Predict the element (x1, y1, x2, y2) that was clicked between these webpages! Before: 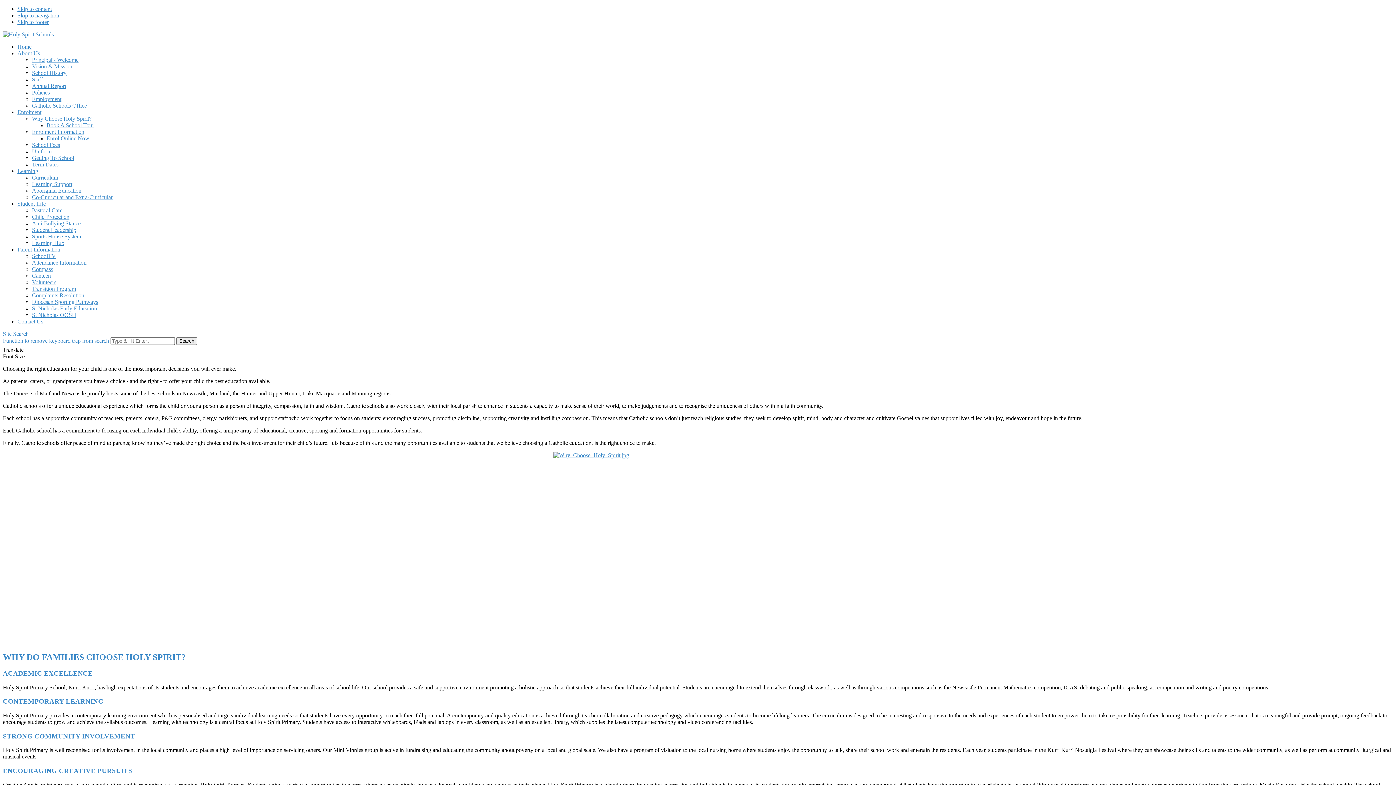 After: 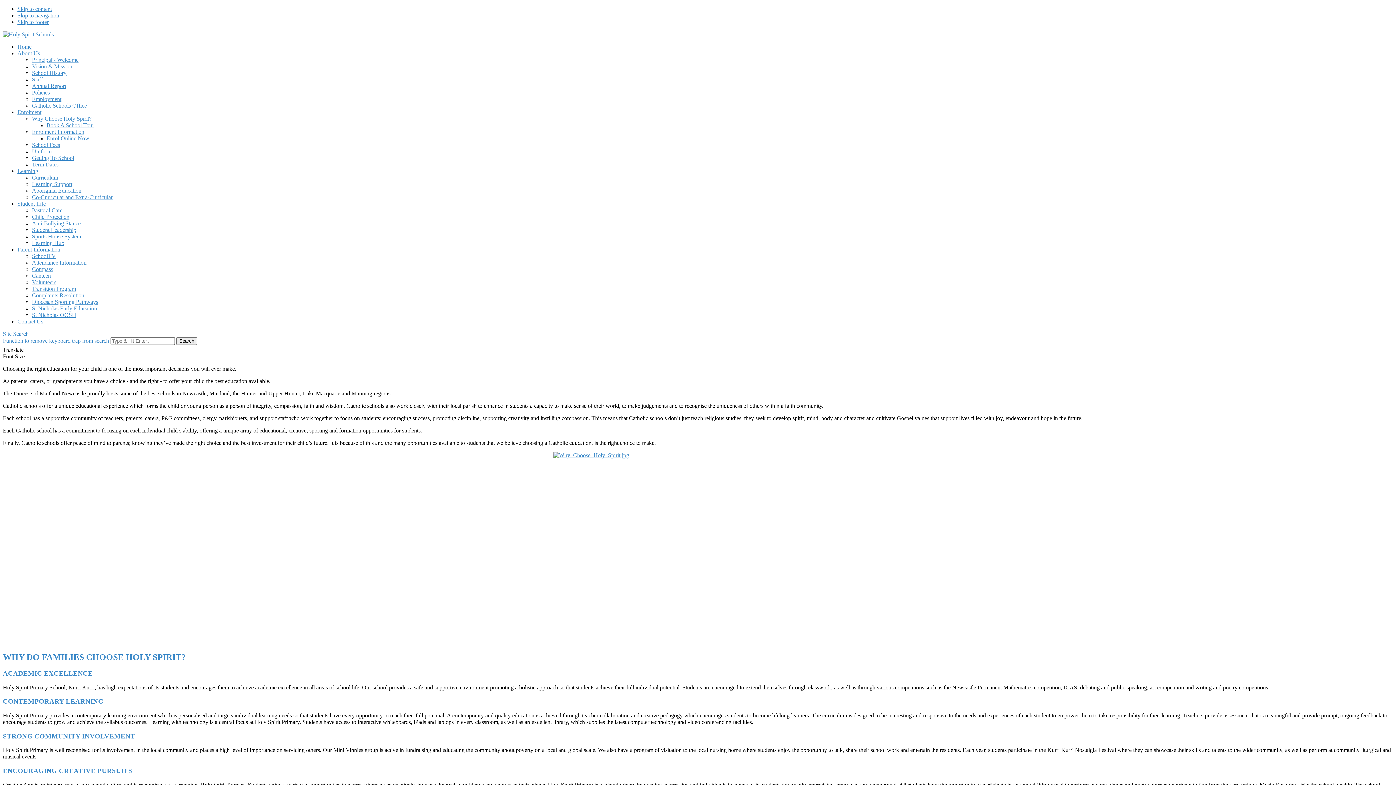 Action: label: Parent sub-menu item bbox: (17, 168, 1393, 174)